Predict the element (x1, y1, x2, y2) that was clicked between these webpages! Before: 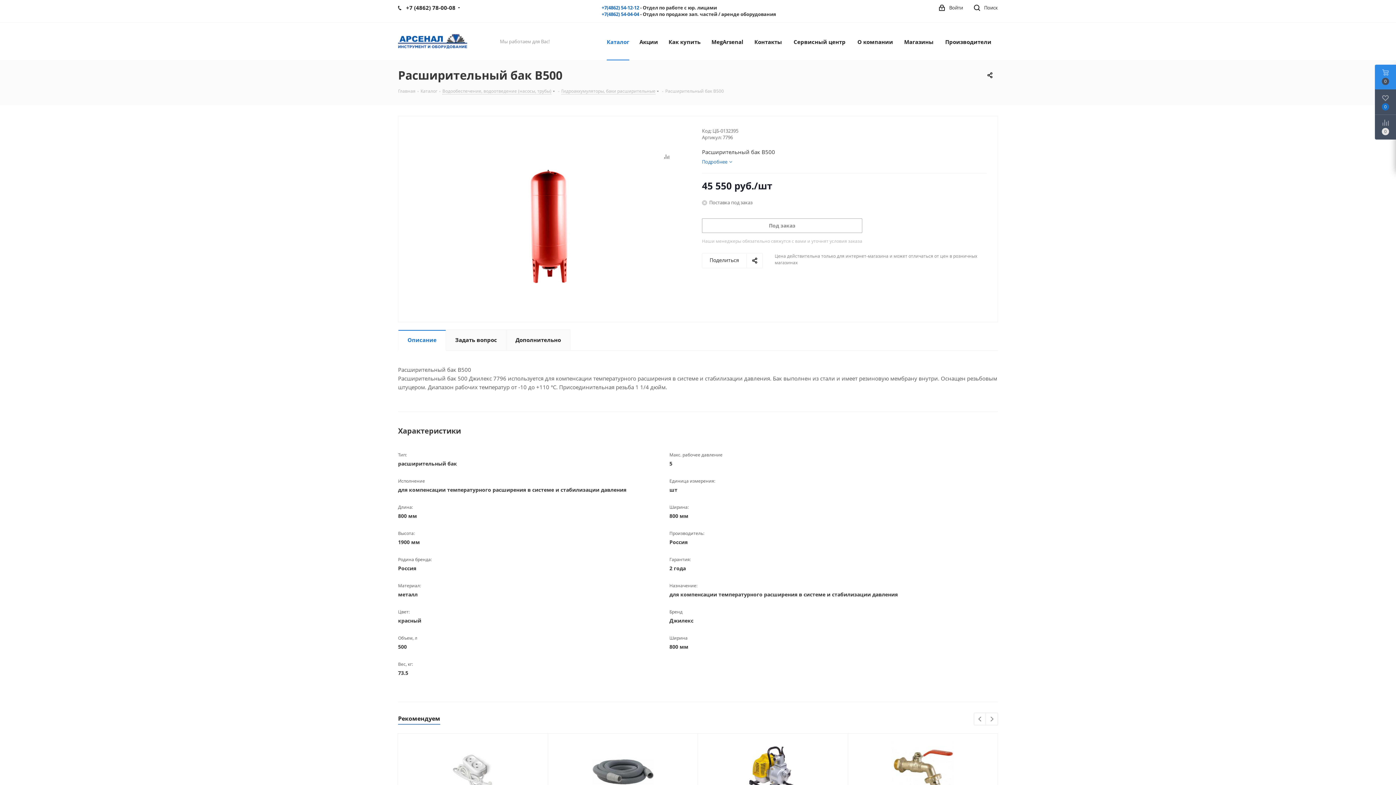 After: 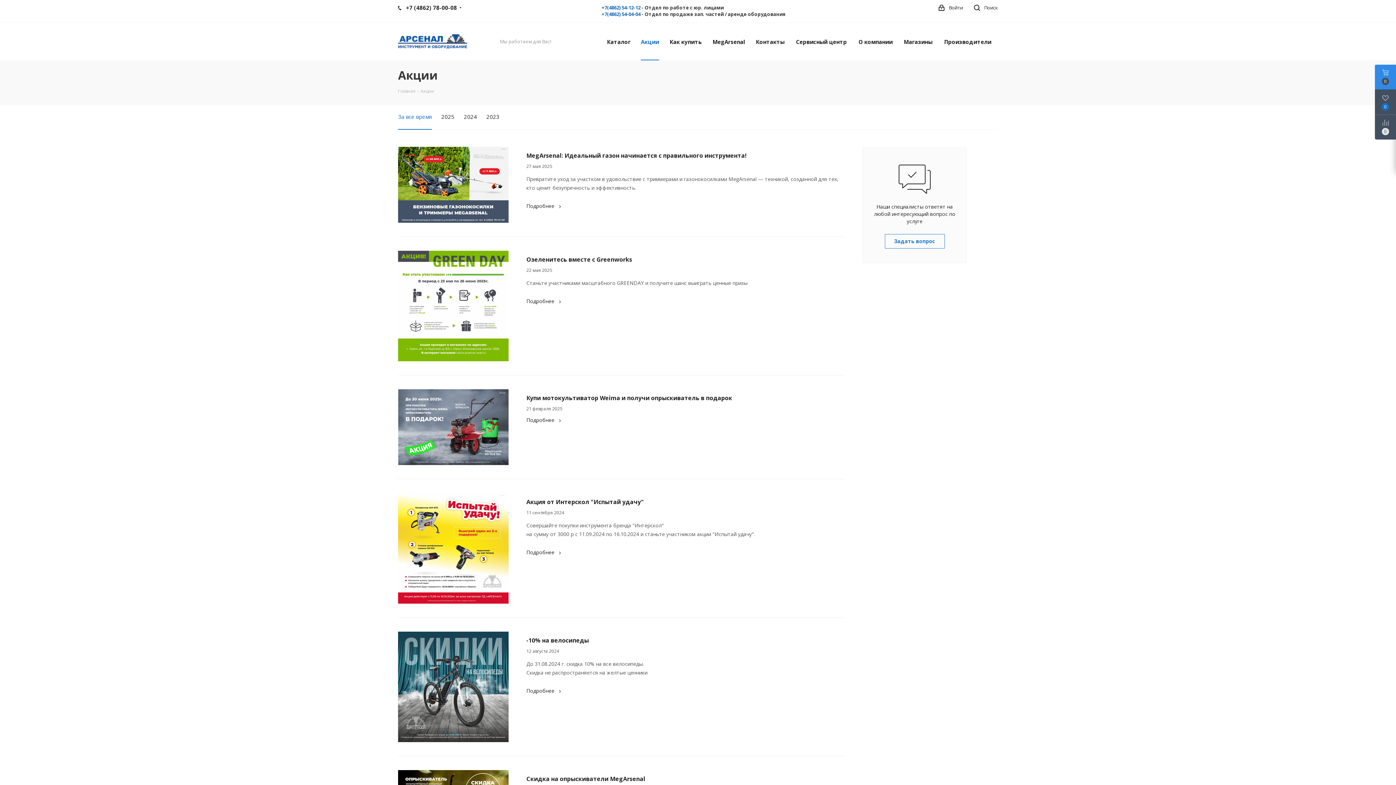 Action: bbox: (635, 22, 662, 60) label: Акции